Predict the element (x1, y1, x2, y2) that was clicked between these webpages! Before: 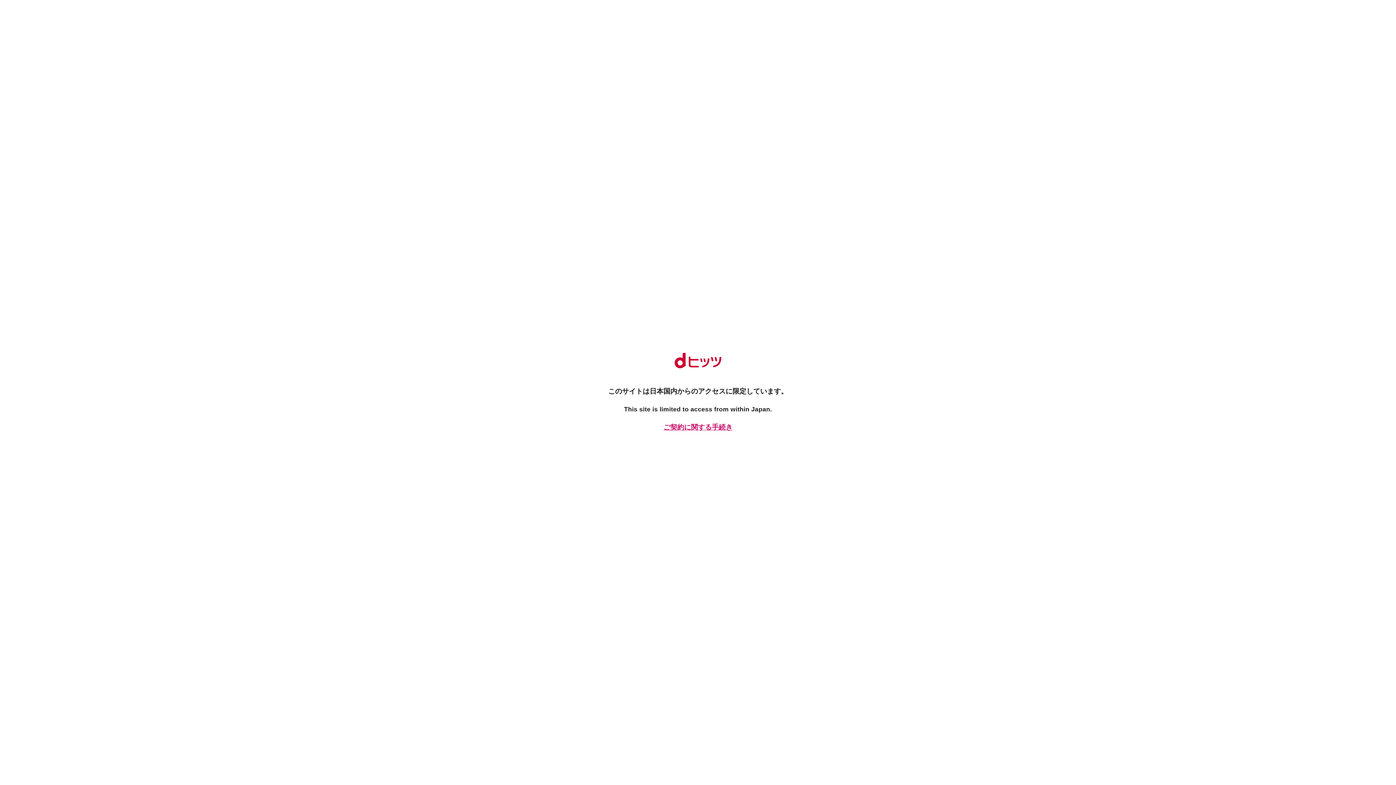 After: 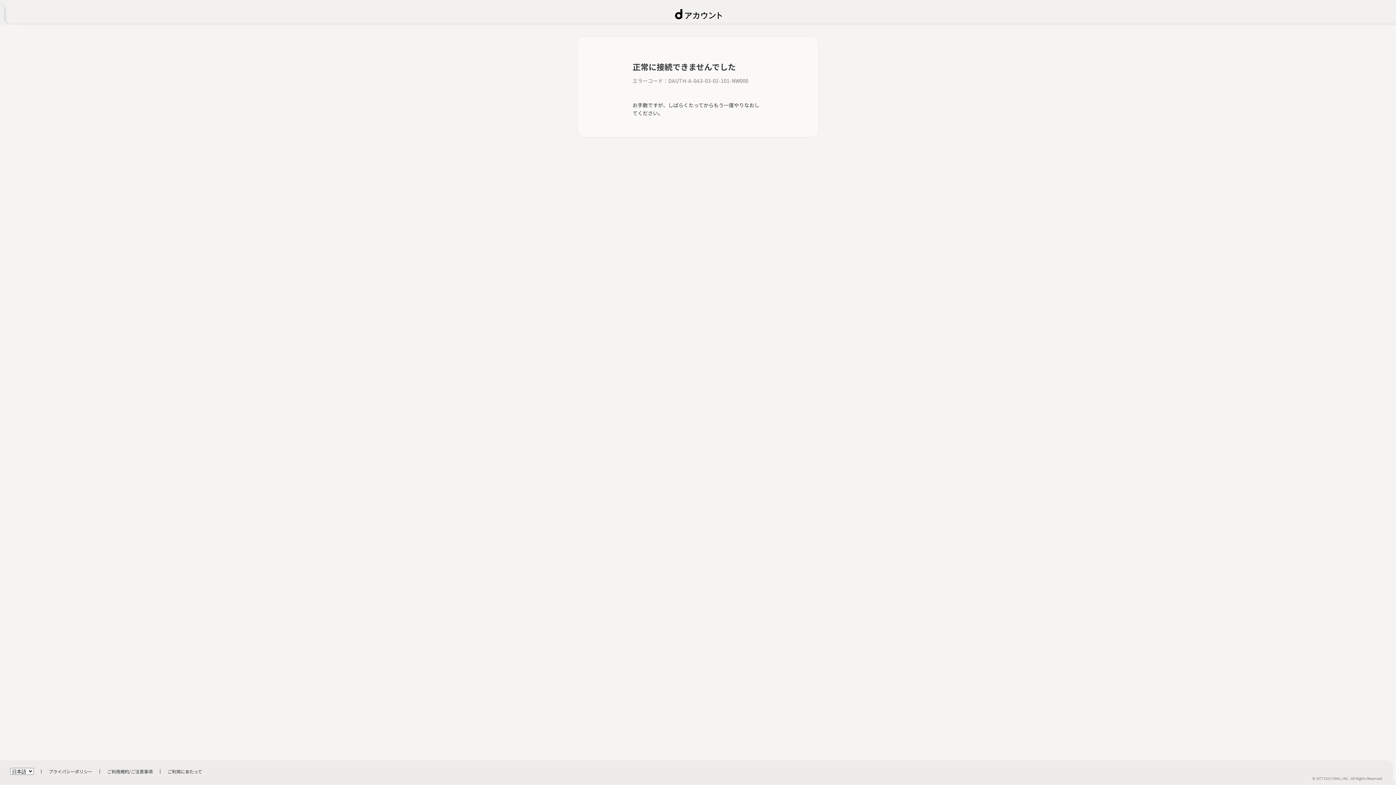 Action: label: ご契約に関する手続き bbox: (661, 422, 734, 432)